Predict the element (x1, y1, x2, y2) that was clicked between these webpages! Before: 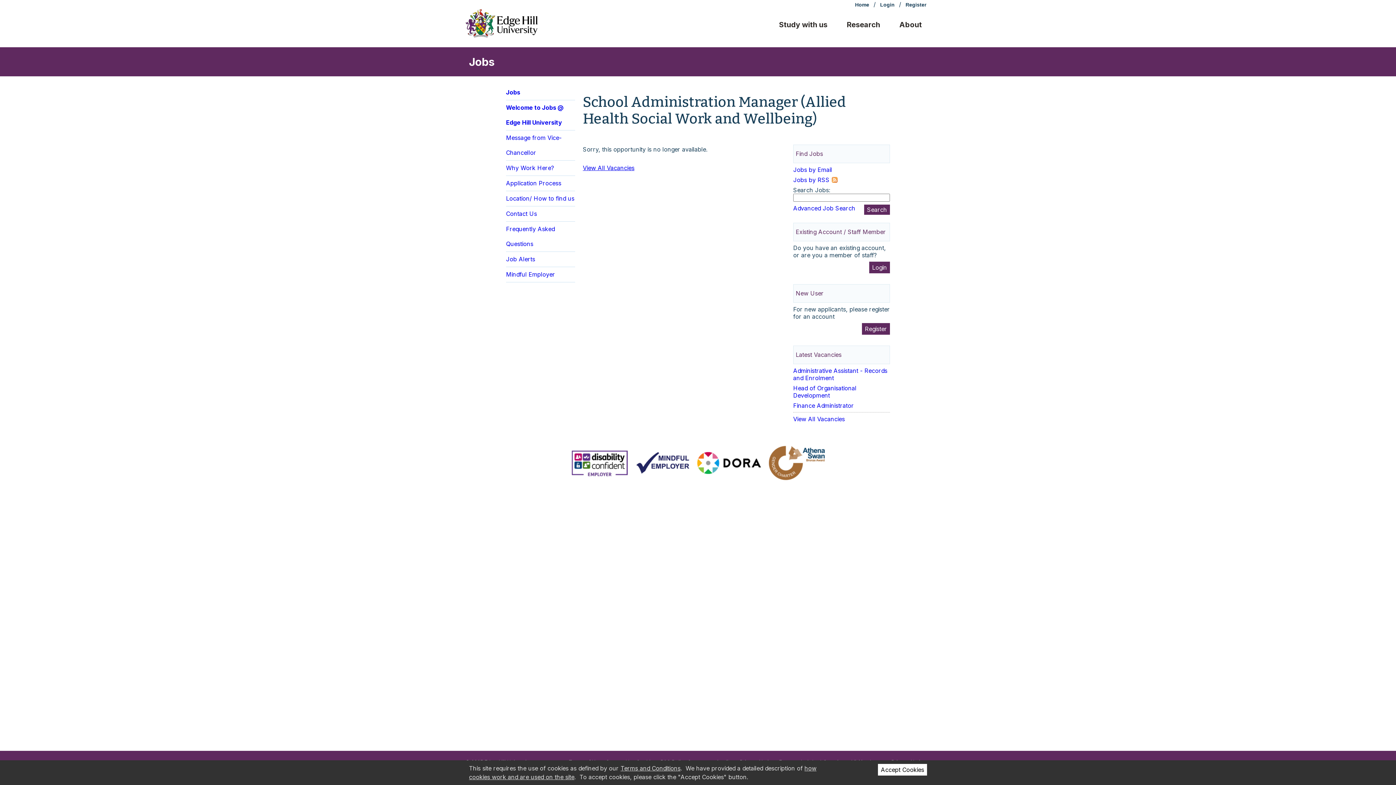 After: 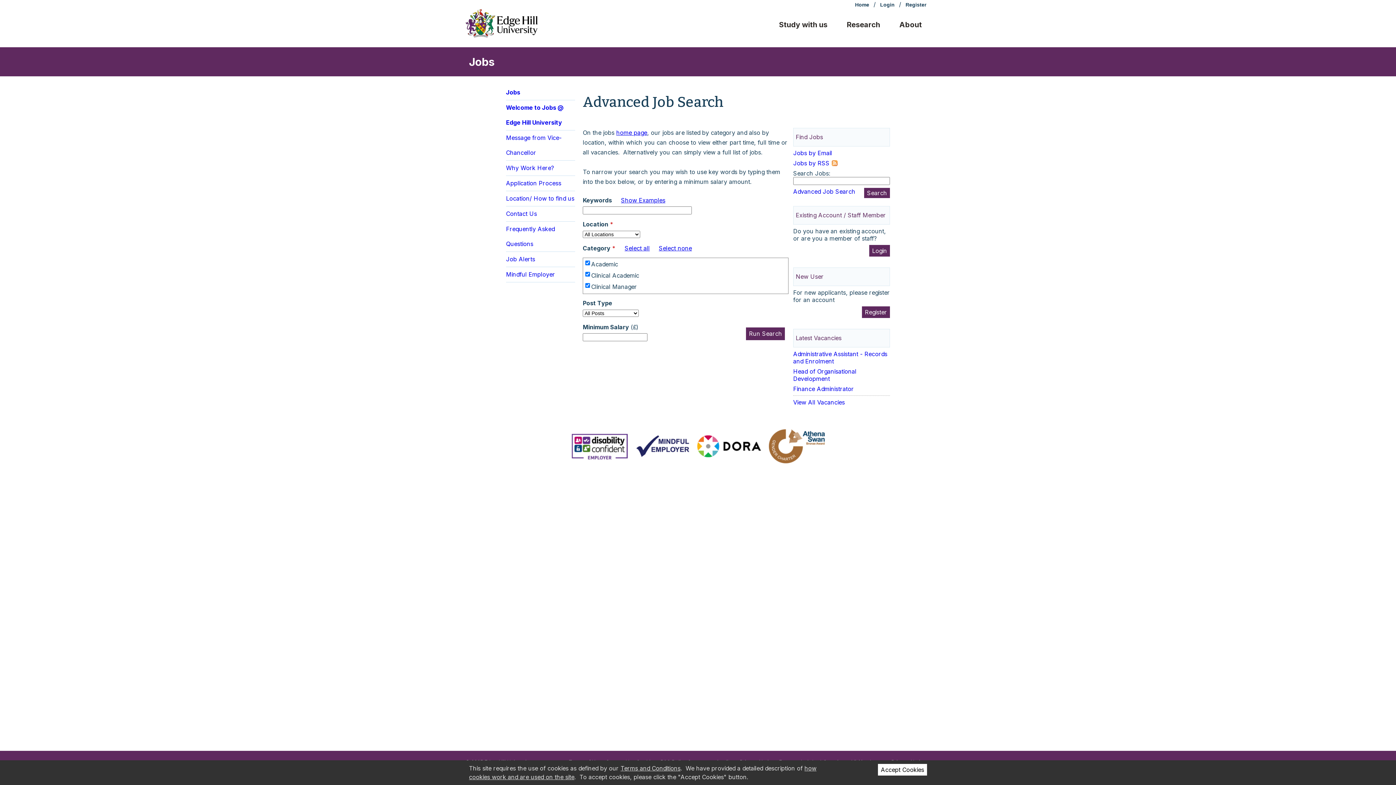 Action: bbox: (793, 204, 855, 212) label: Advanced Job Search